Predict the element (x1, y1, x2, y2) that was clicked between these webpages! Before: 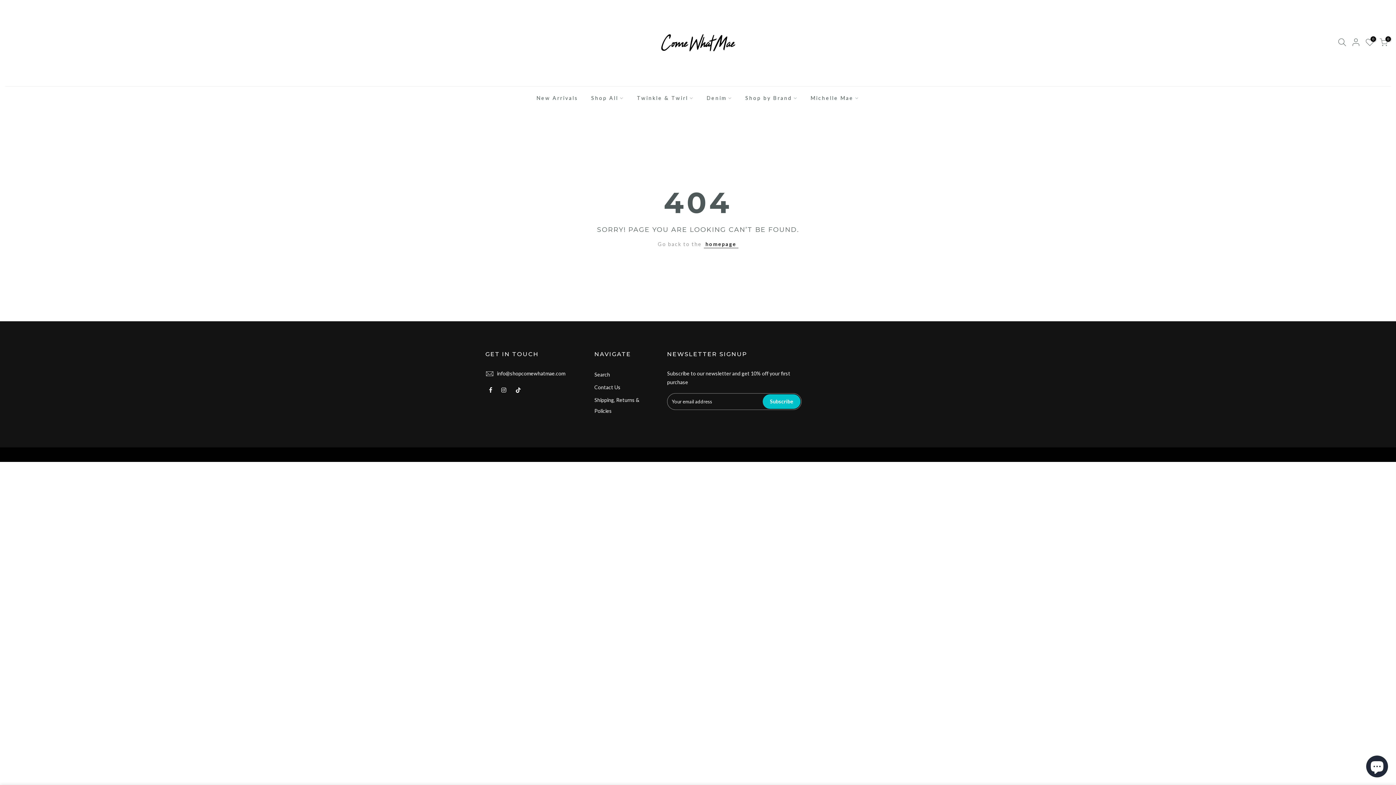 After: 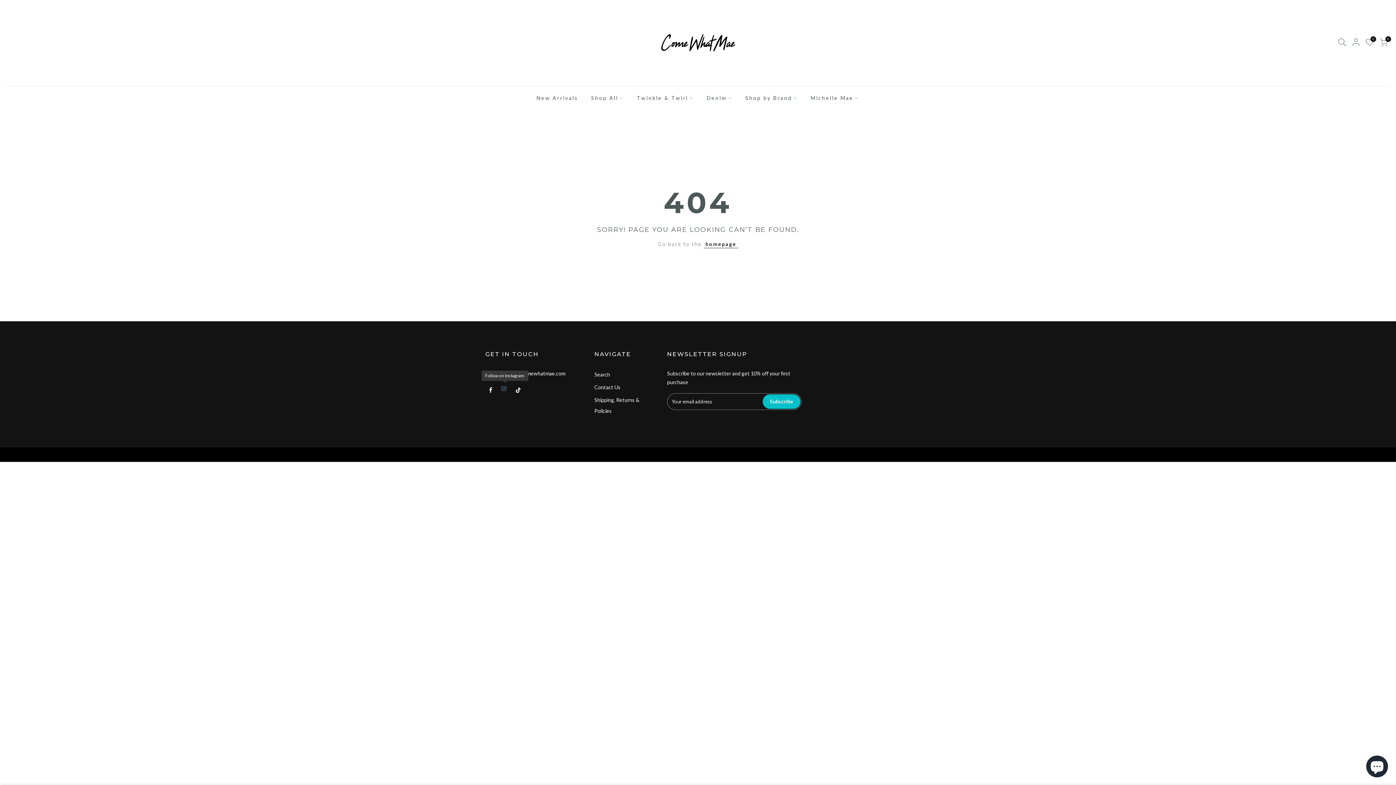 Action: bbox: (501, 385, 508, 394)